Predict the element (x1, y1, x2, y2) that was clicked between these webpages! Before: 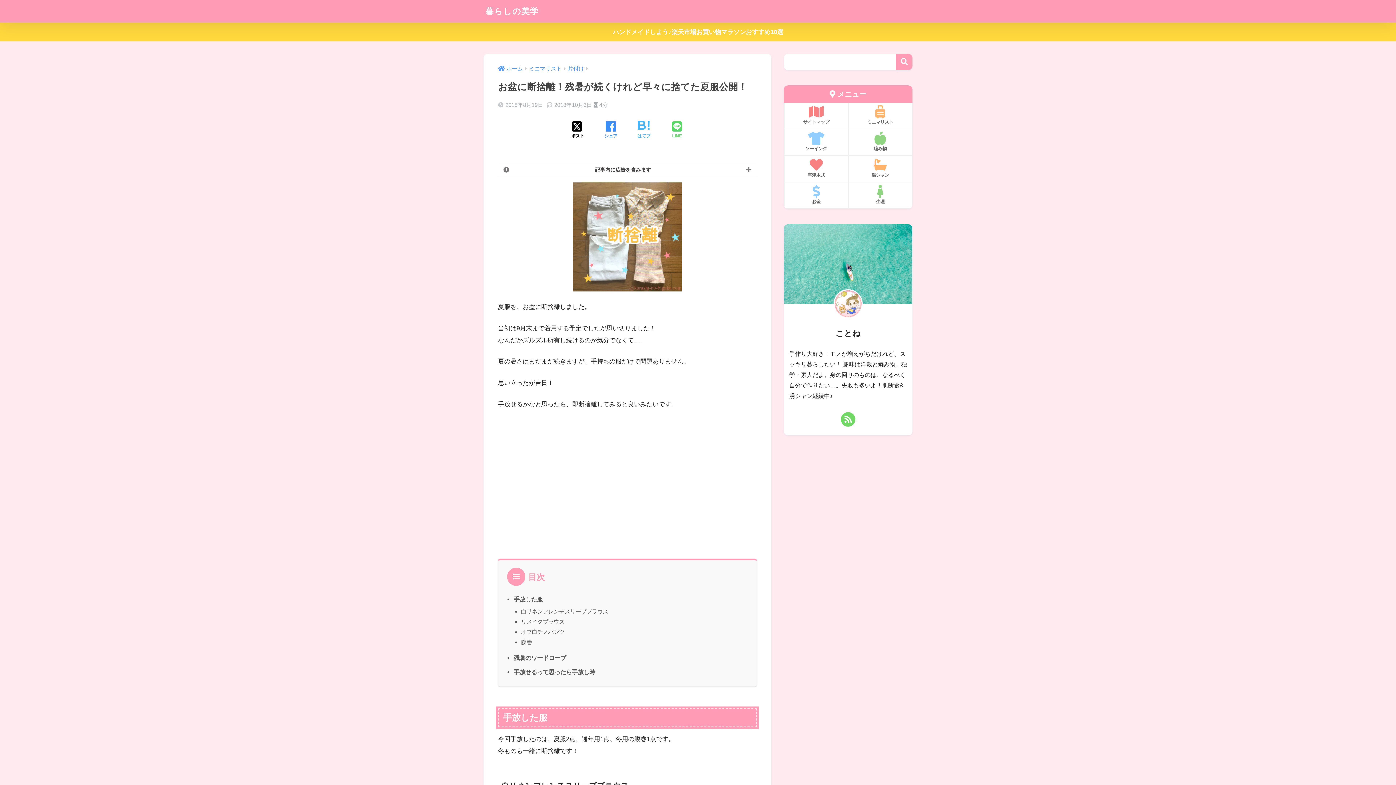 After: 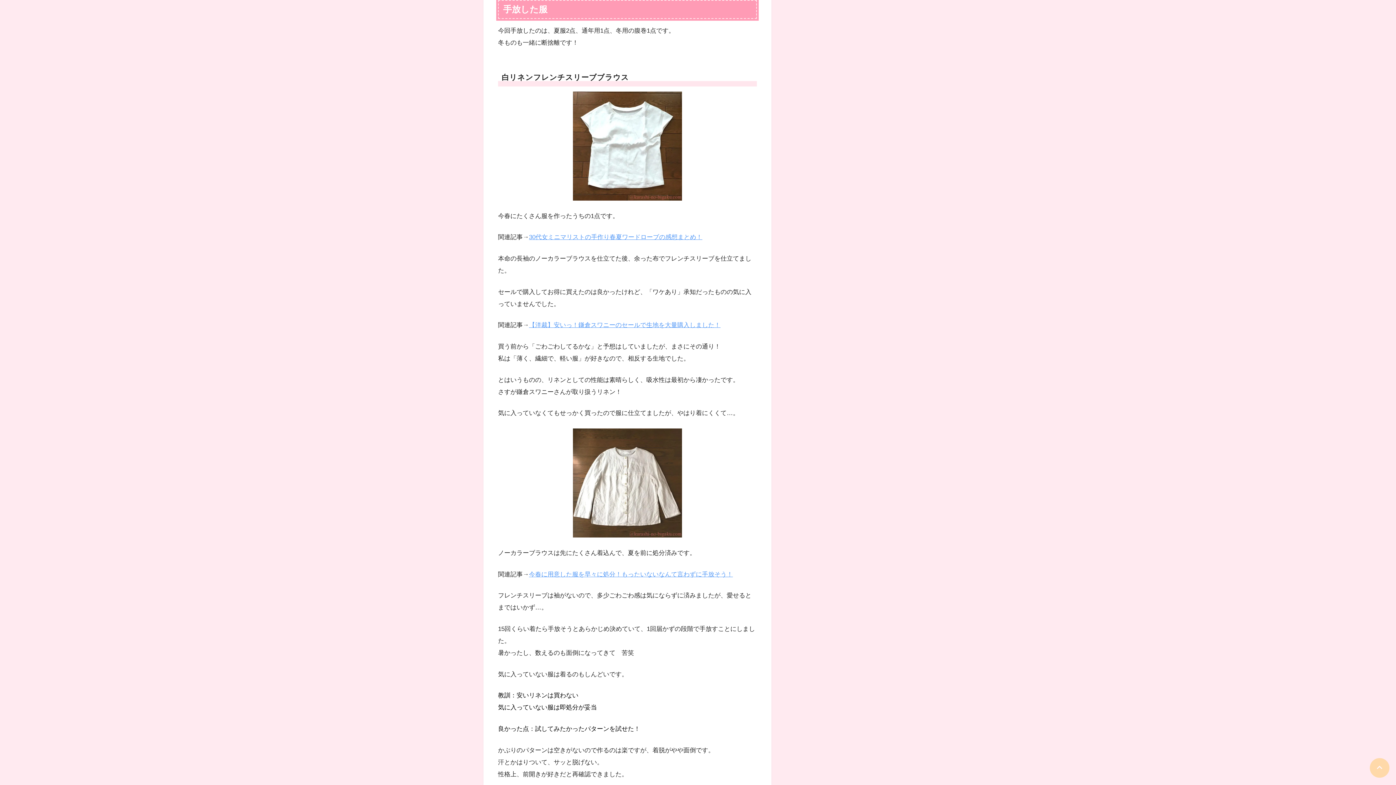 Action: bbox: (513, 596, 542, 602) label: 手放した服